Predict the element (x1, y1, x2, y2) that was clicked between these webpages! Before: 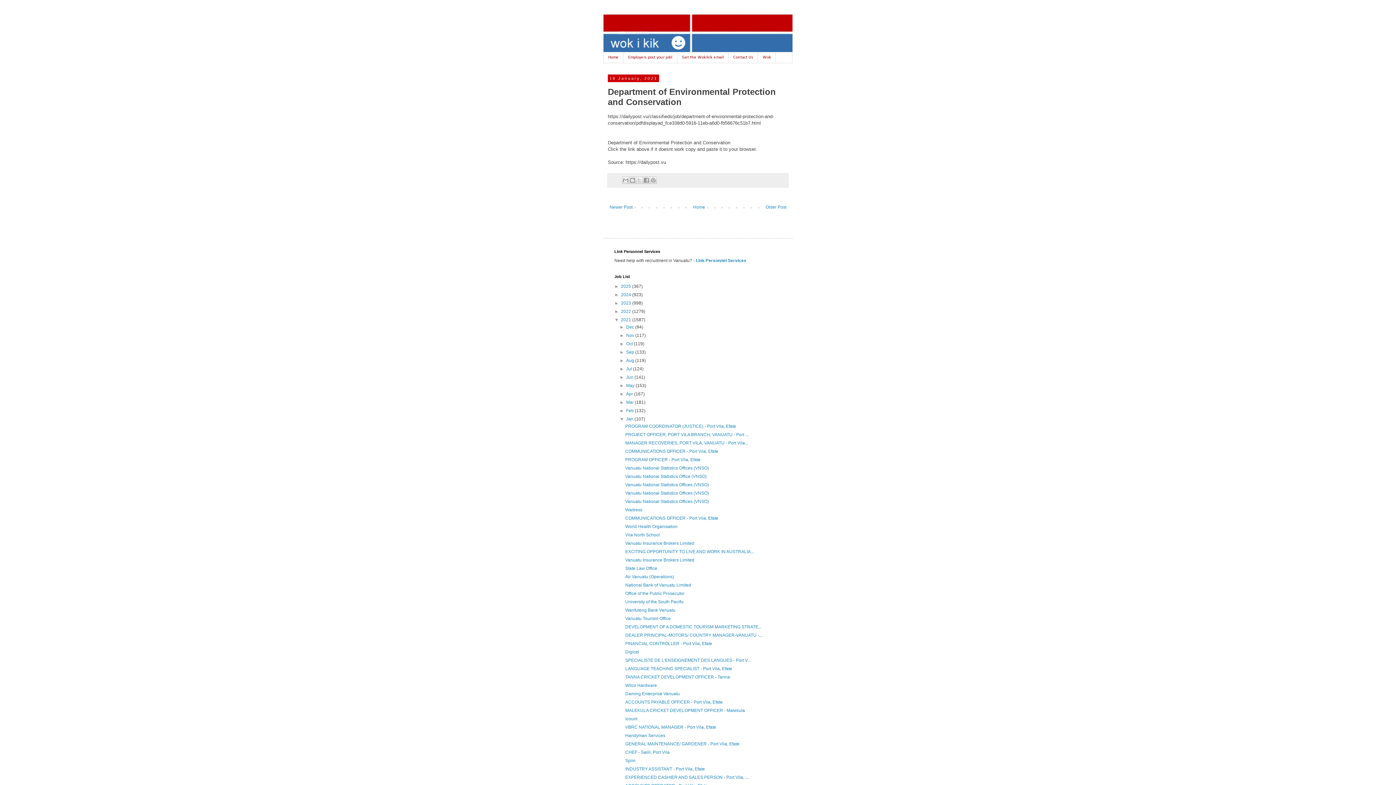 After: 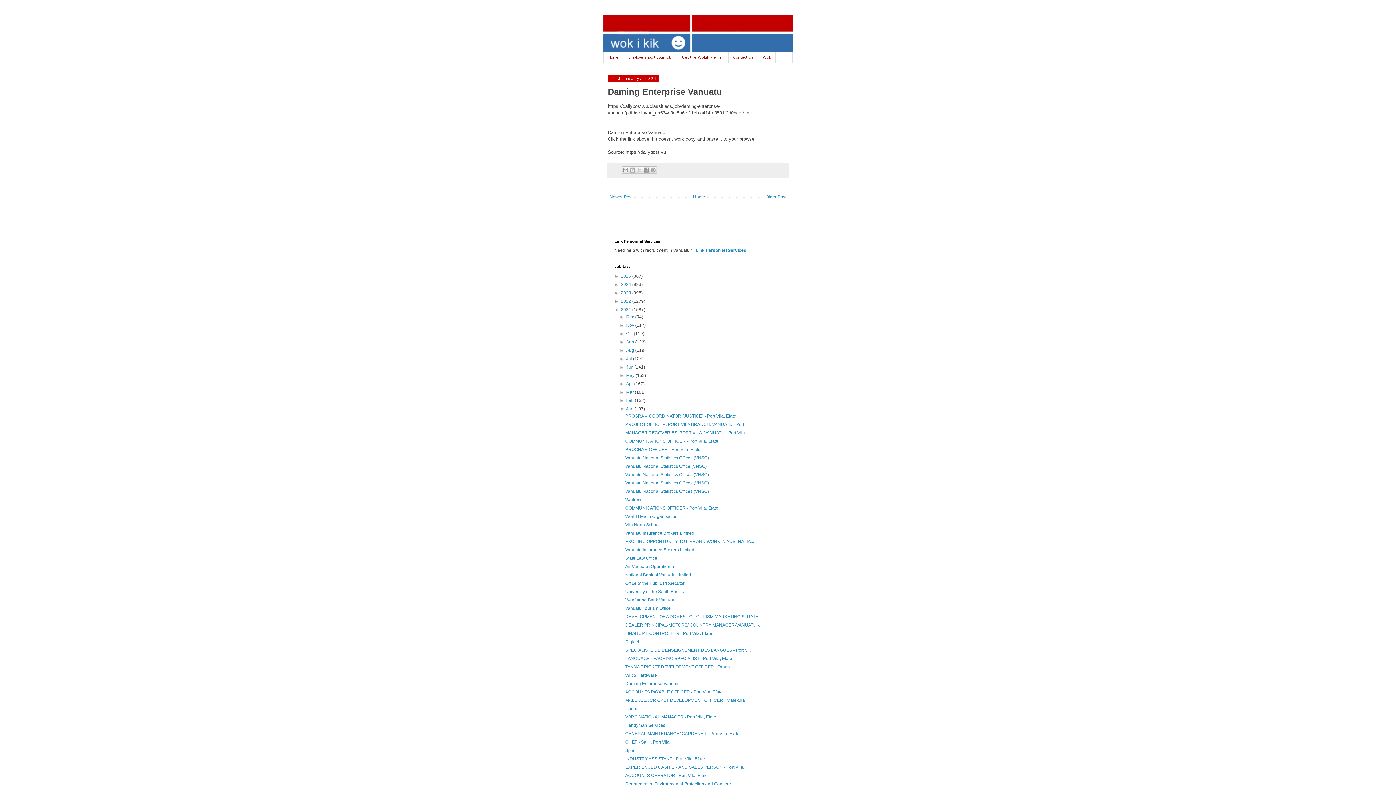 Action: bbox: (625, 691, 679, 696) label: Daming Enterprise Vanuatu